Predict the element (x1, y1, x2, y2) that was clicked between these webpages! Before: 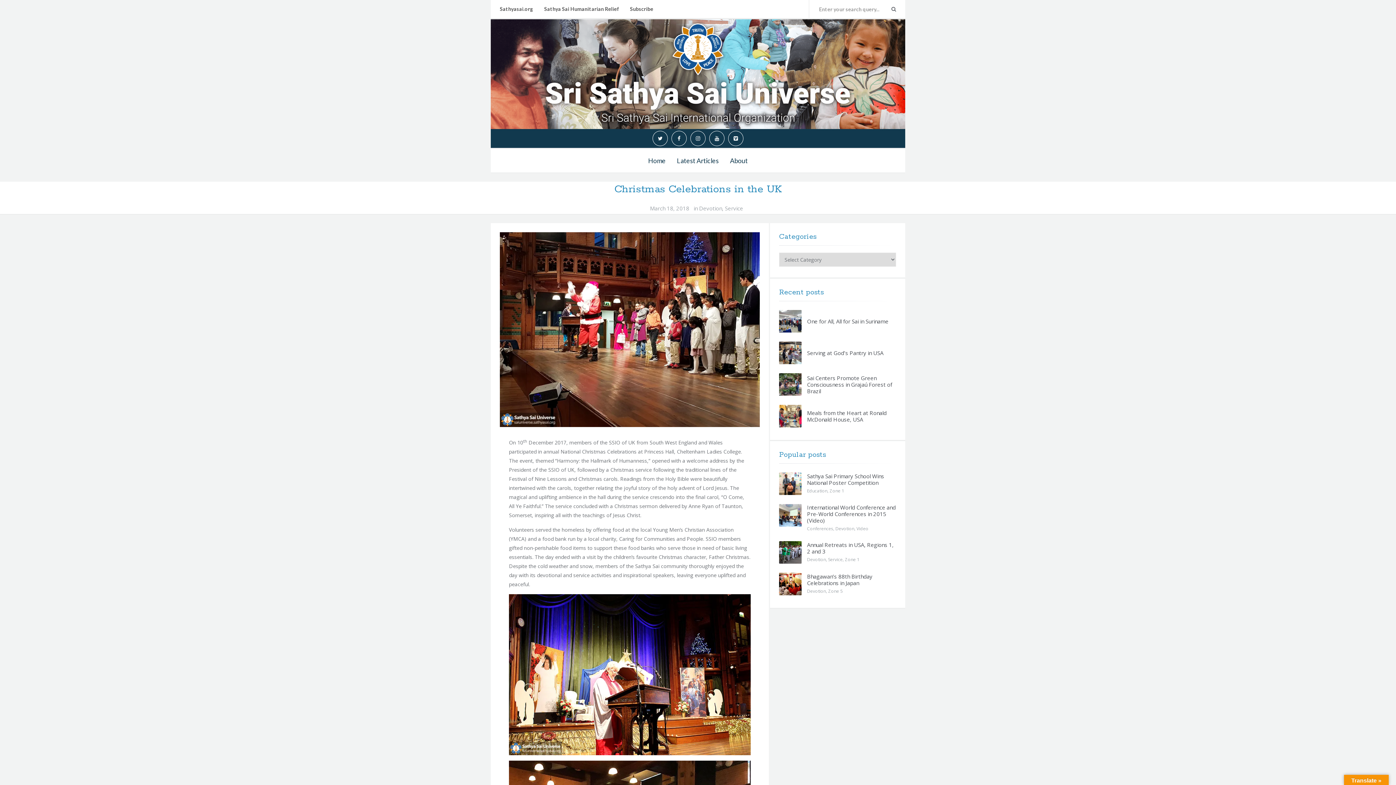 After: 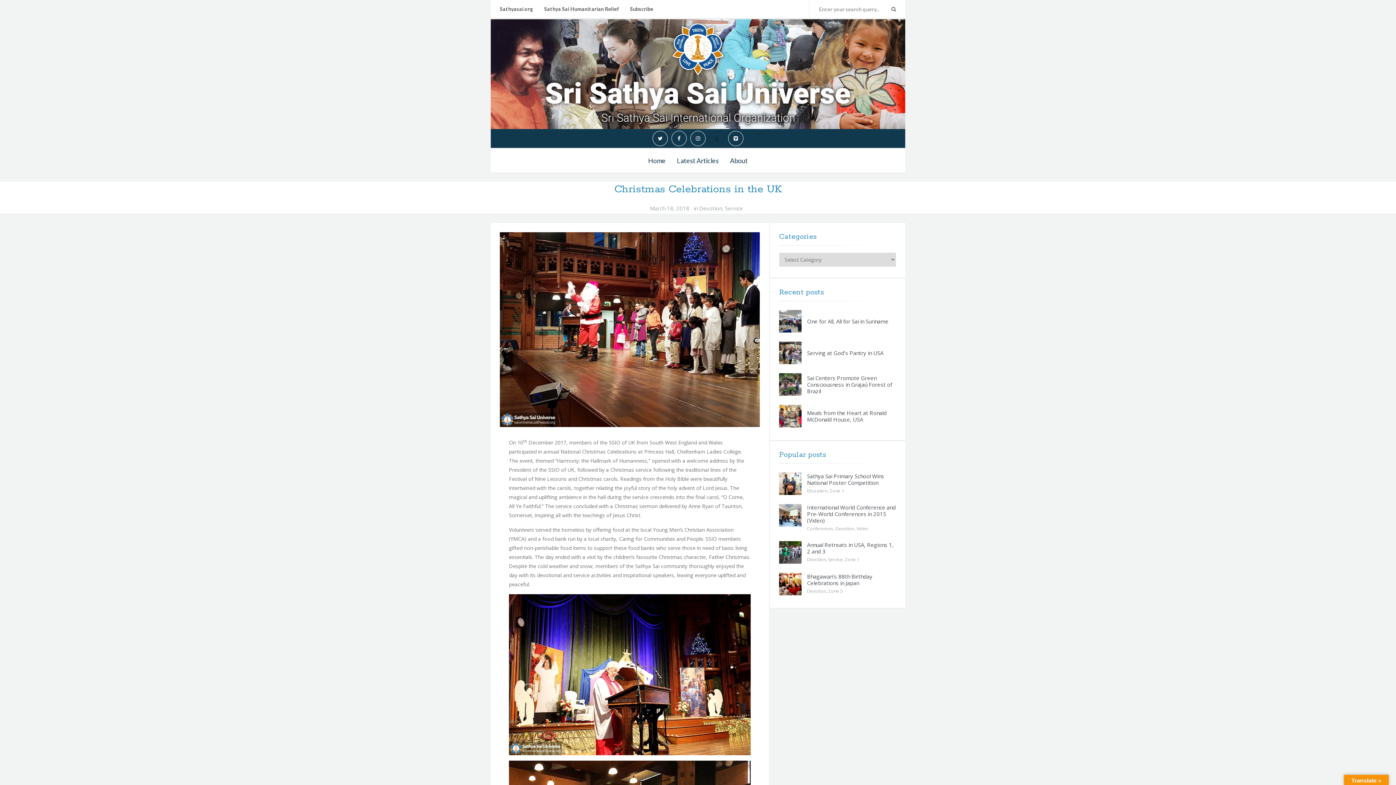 Action: bbox: (709, 131, 724, 145)